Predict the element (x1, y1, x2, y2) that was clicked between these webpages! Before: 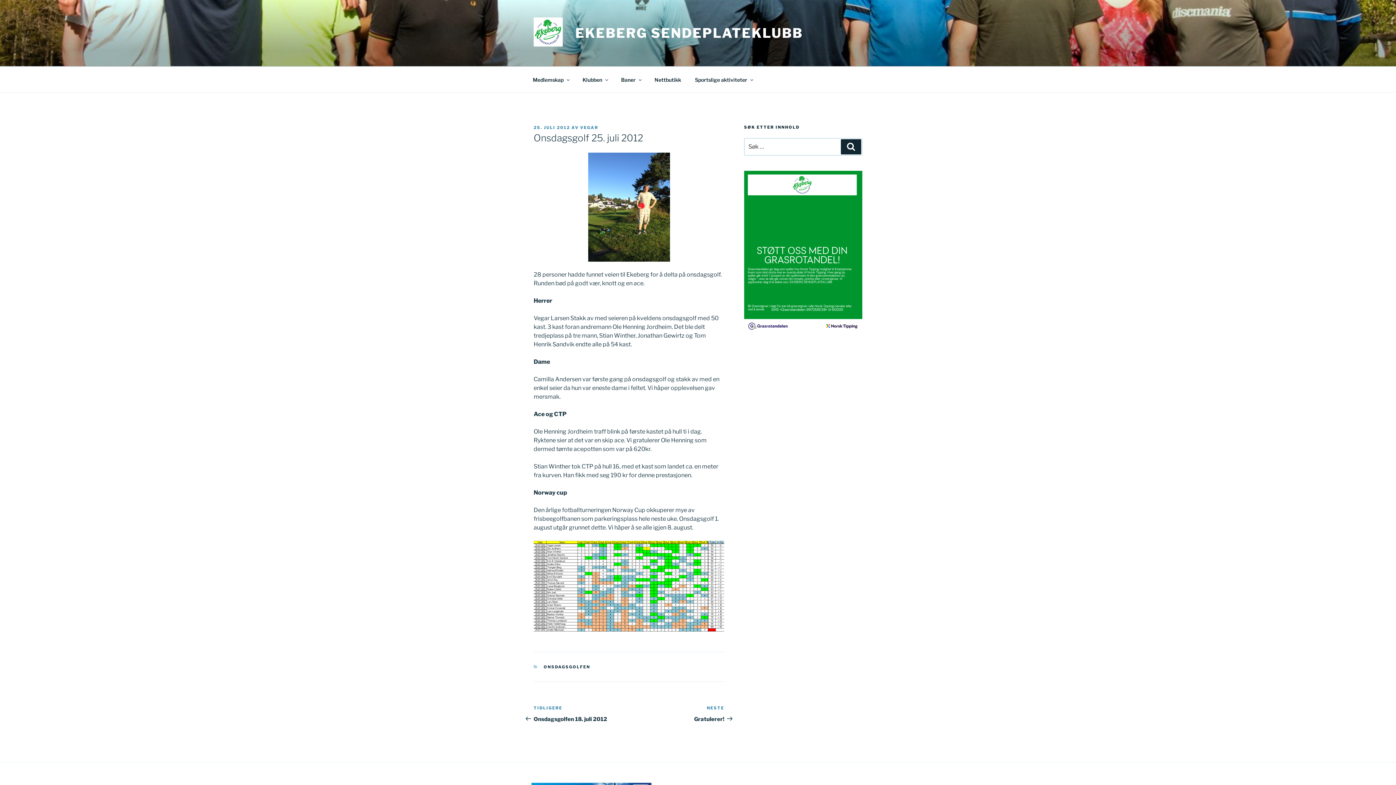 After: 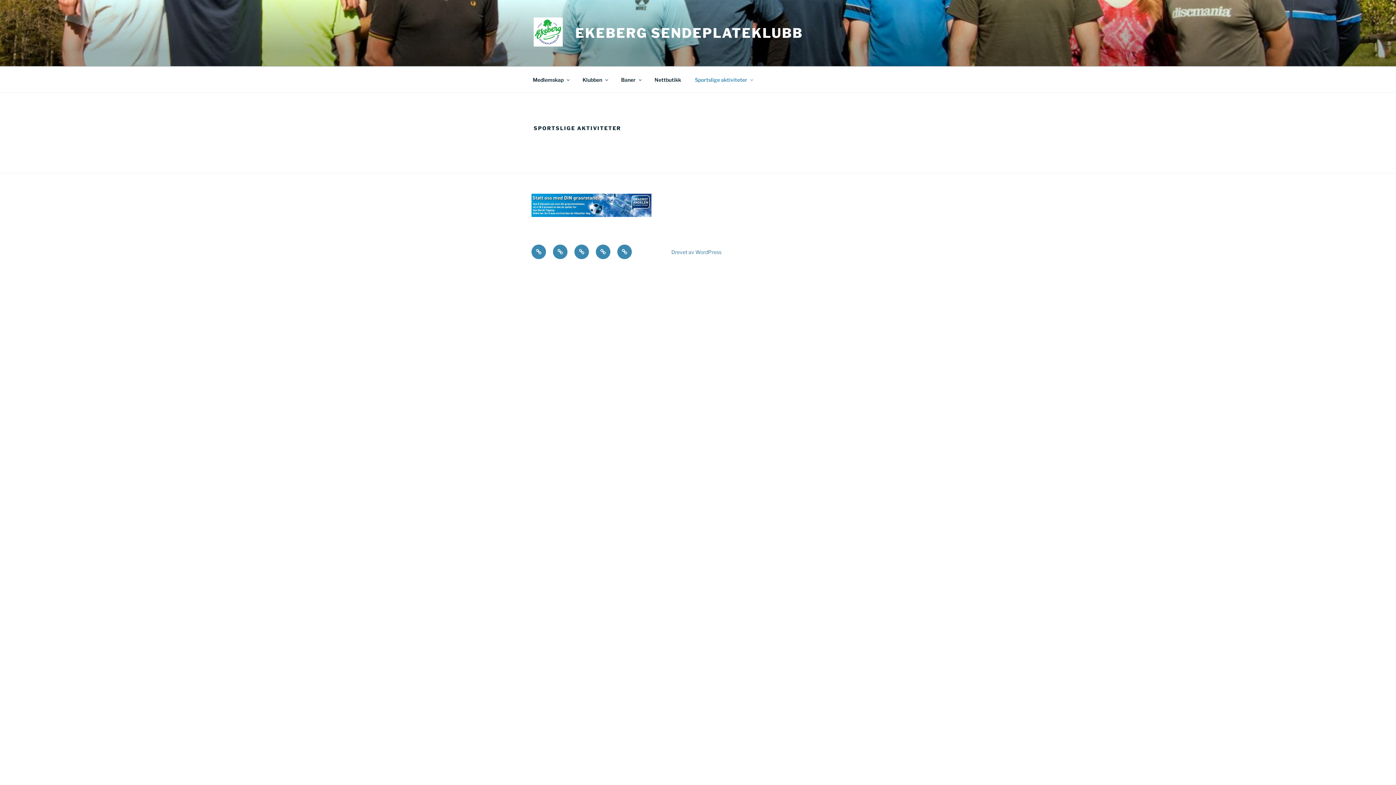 Action: label: Sportslige aktiviteter bbox: (688, 70, 758, 88)